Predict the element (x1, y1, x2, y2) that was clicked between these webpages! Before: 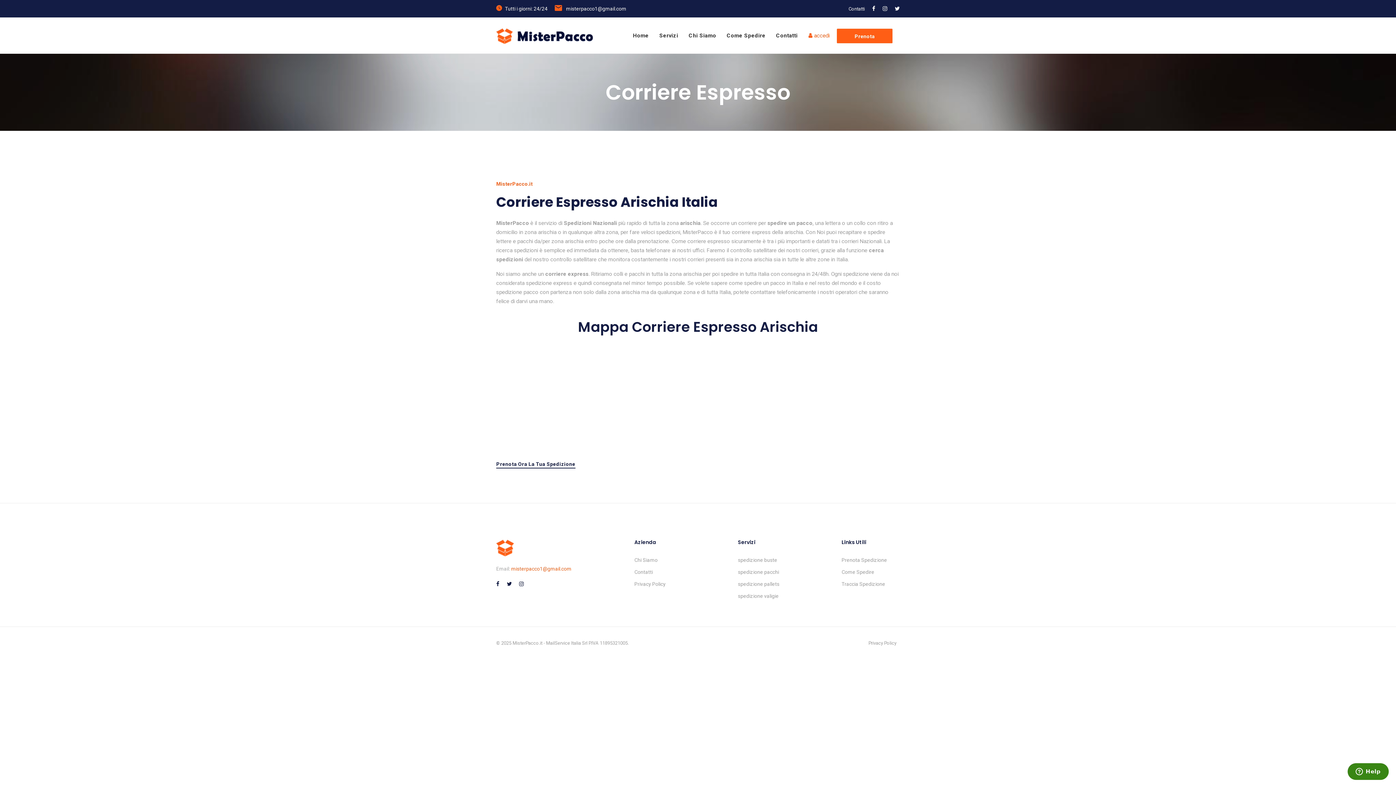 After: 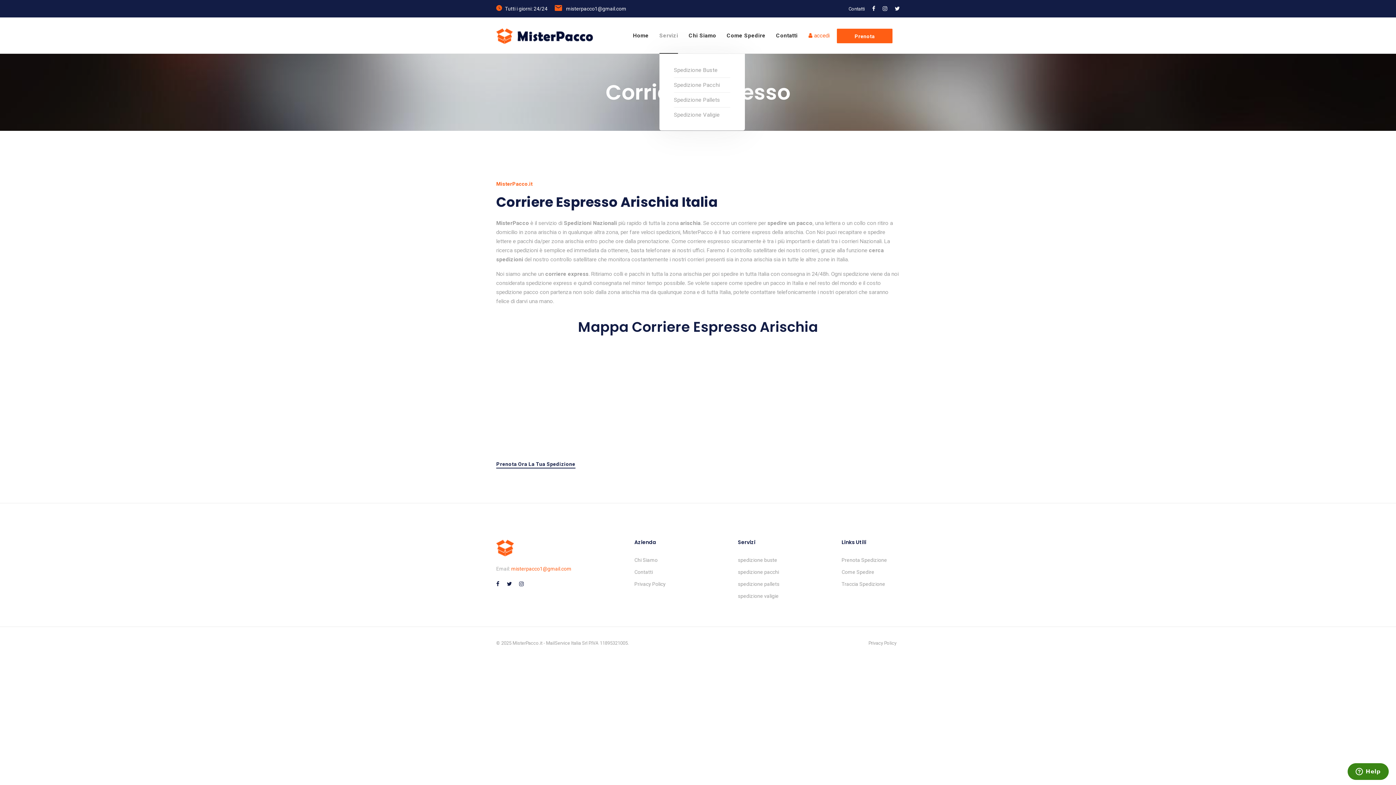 Action: label: Servizi bbox: (659, 17, 678, 53)